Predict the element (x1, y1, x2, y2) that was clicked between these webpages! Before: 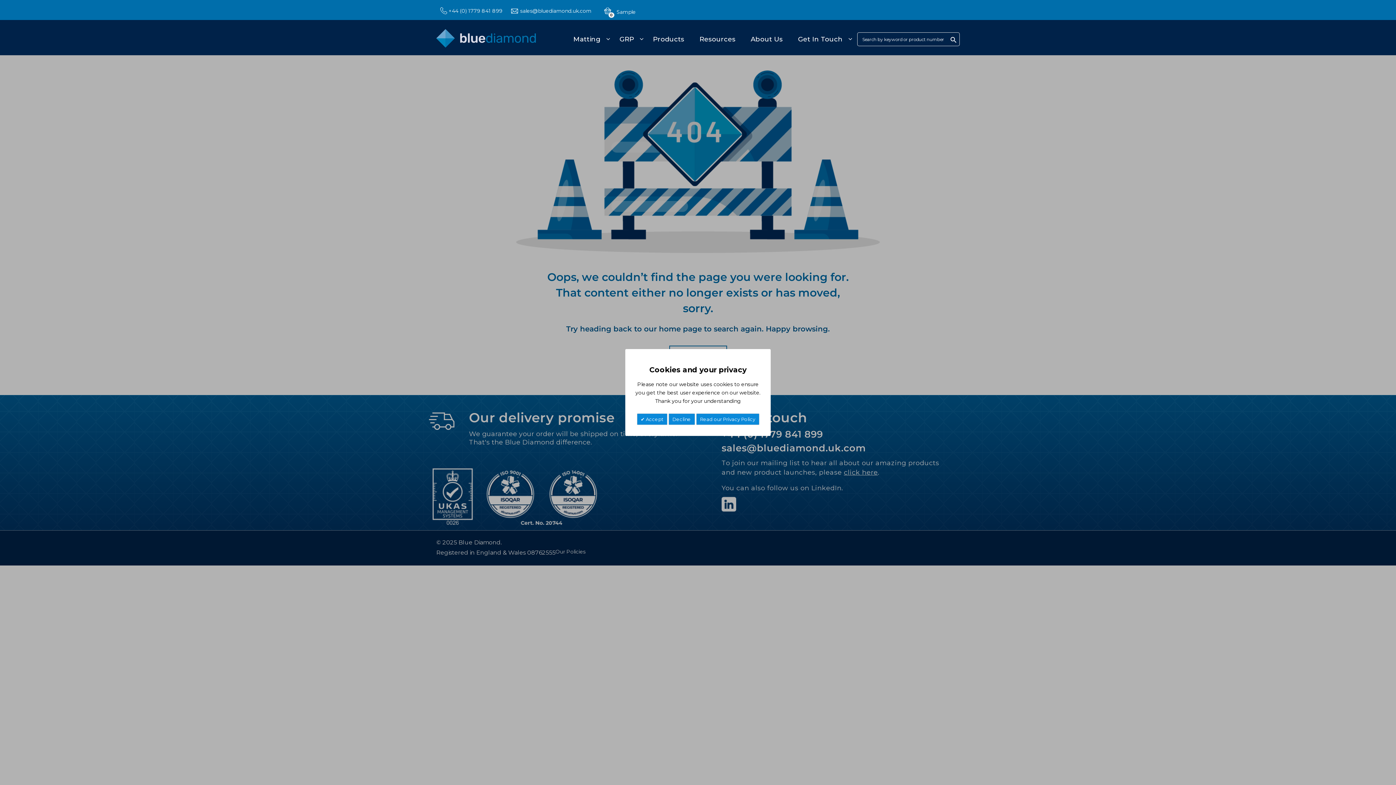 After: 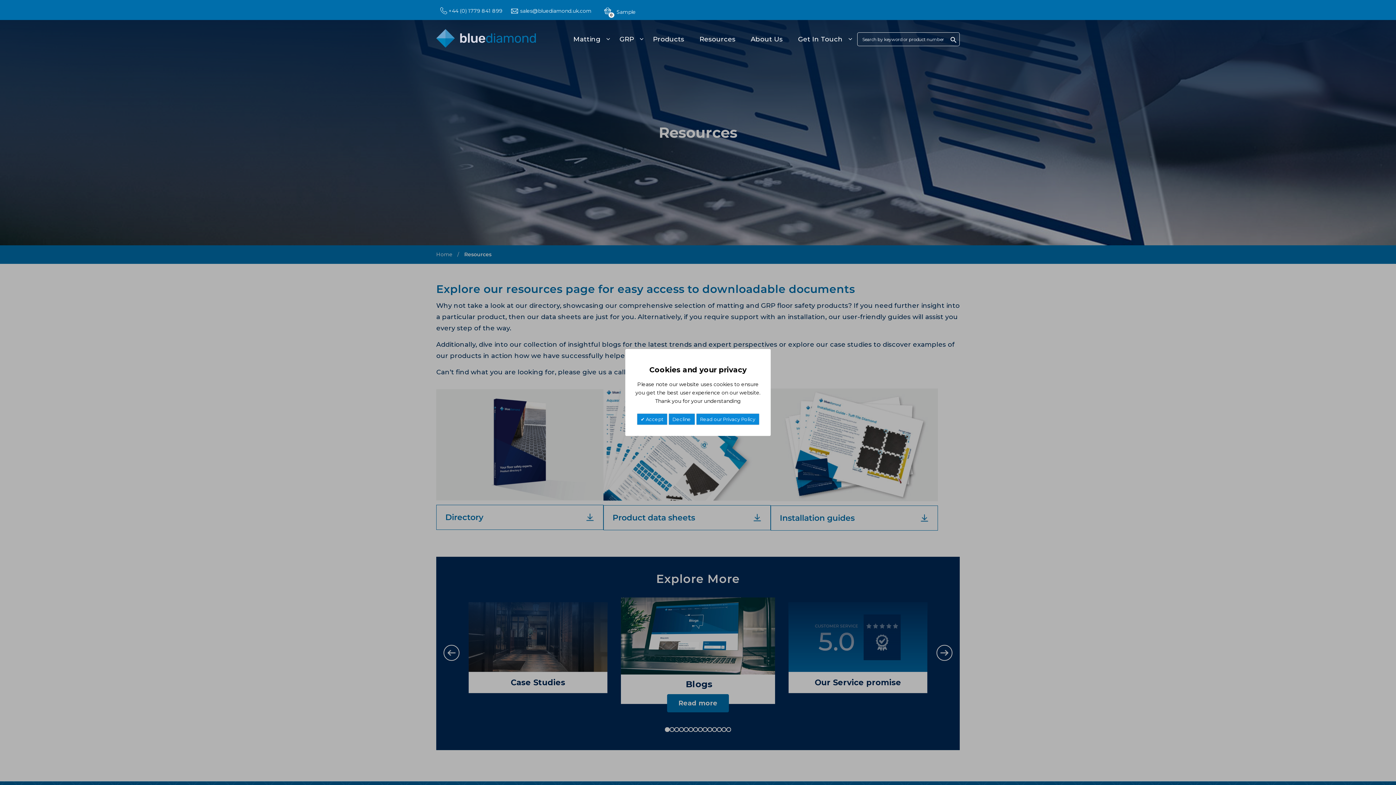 Action: label: Resources bbox: (697, 30, 746, 48)